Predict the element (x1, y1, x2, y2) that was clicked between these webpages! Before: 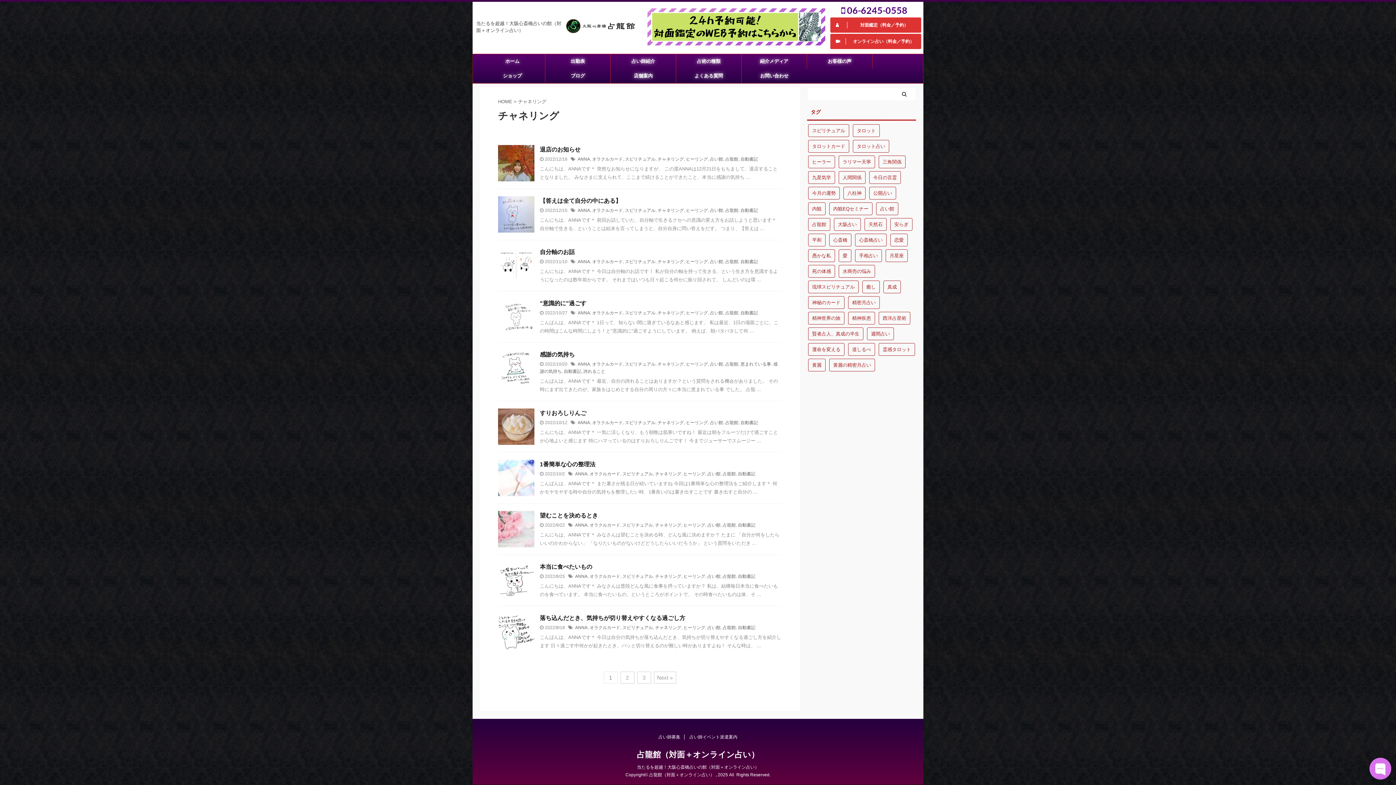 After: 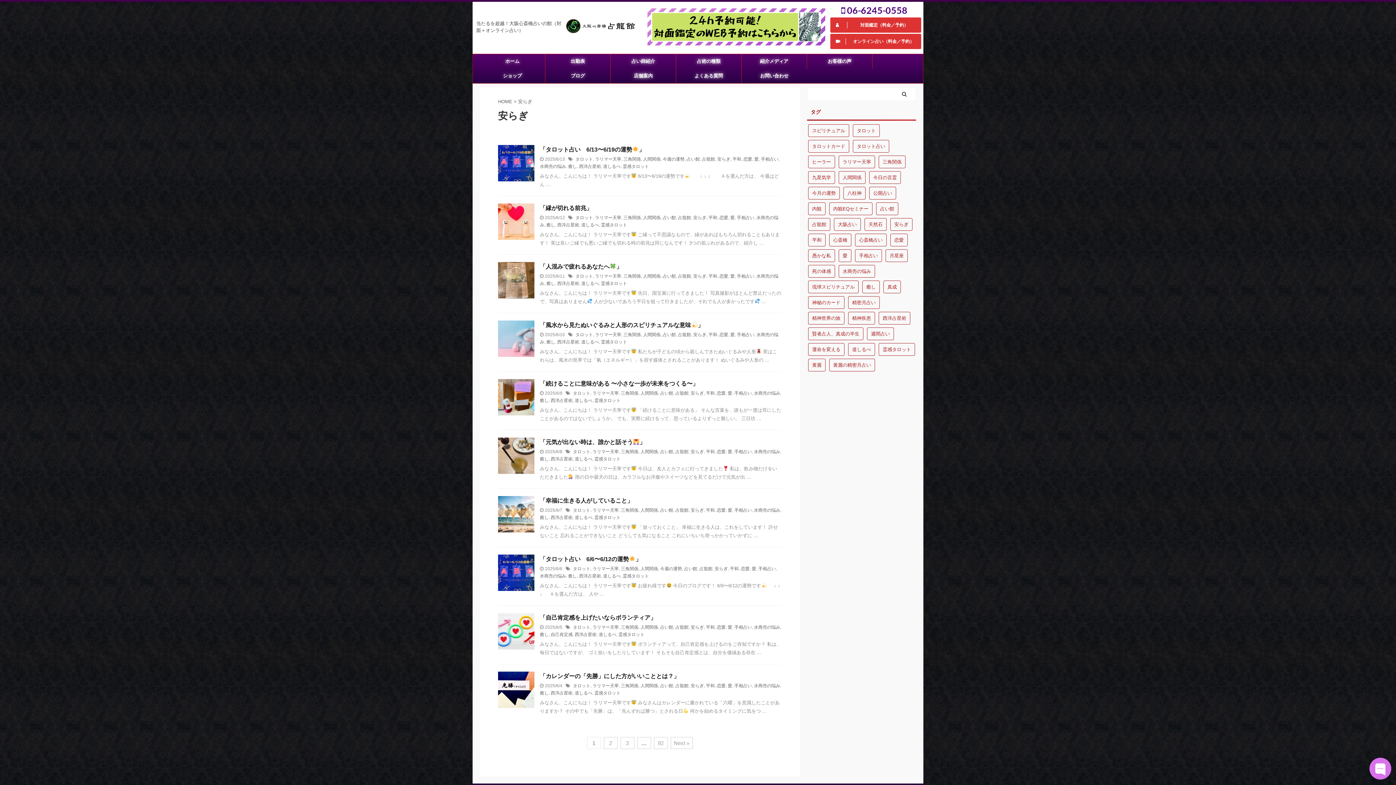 Action: label: 安らぎ (912個の項目) bbox: (890, 218, 912, 230)